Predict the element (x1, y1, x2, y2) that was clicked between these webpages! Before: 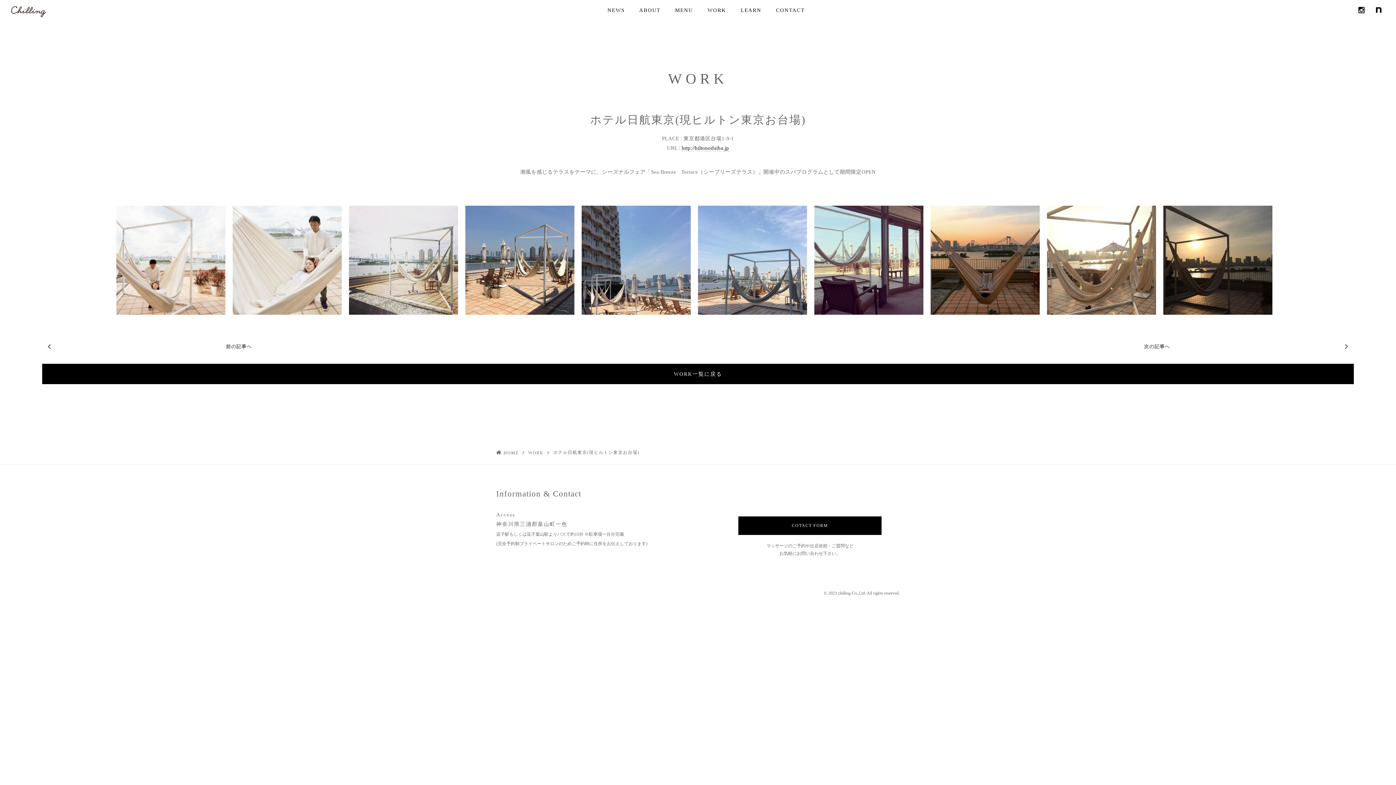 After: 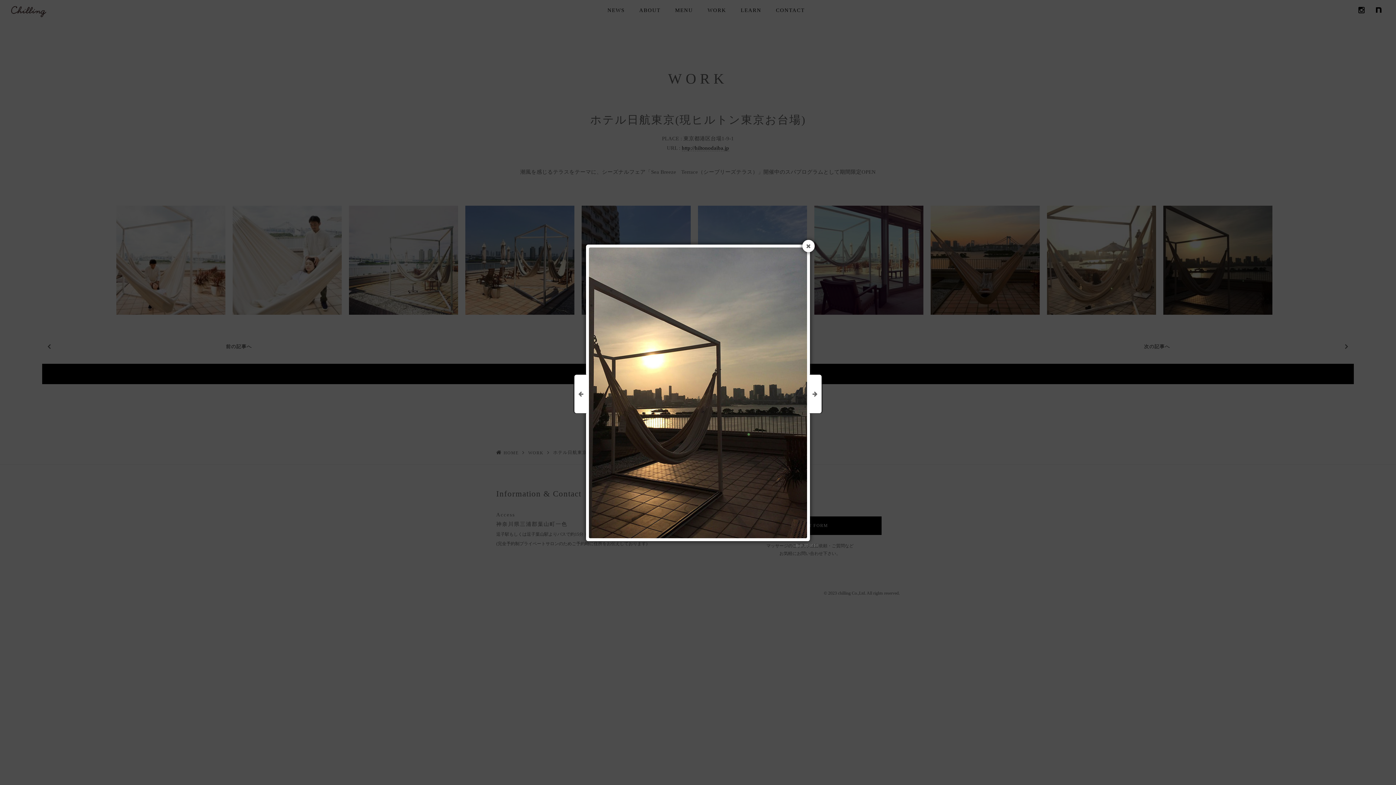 Action: bbox: (1163, 205, 1272, 314)